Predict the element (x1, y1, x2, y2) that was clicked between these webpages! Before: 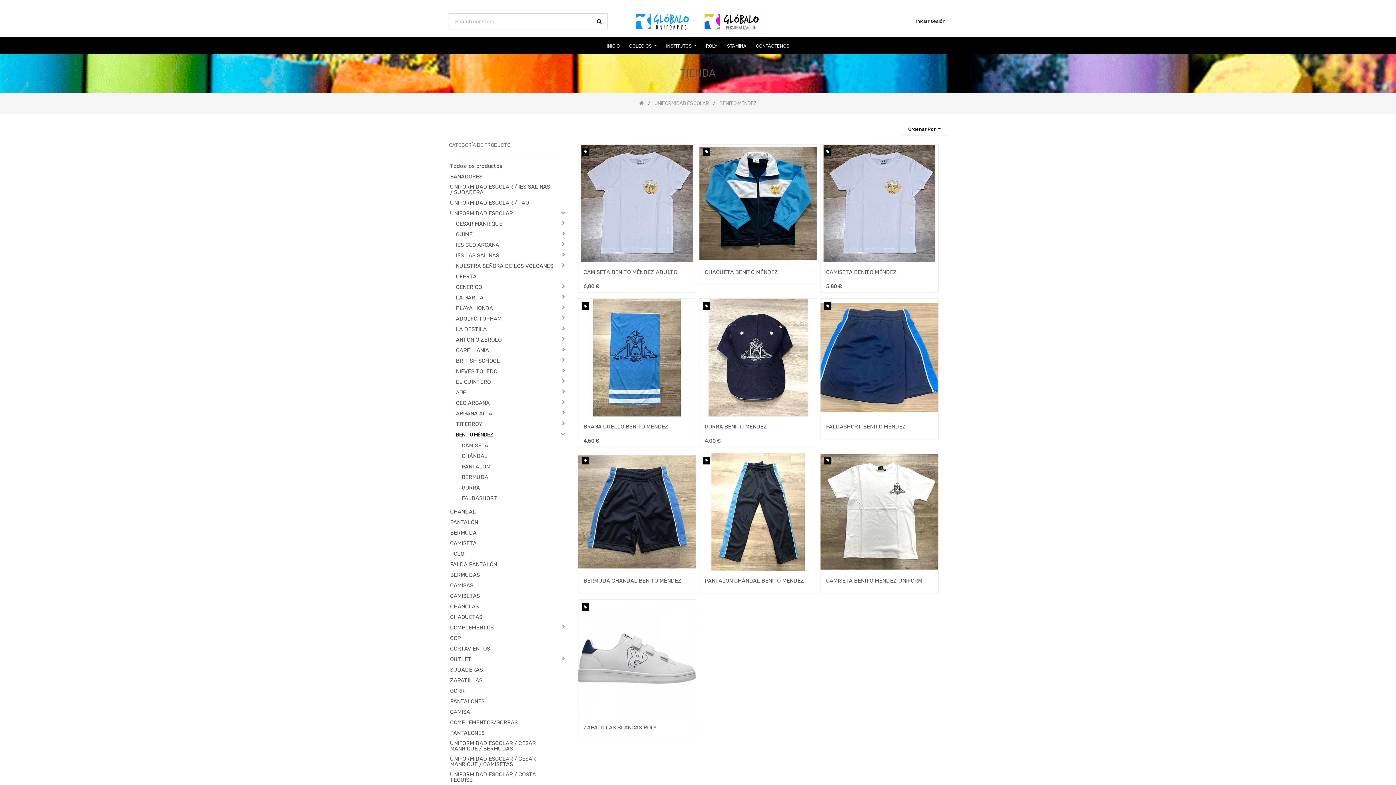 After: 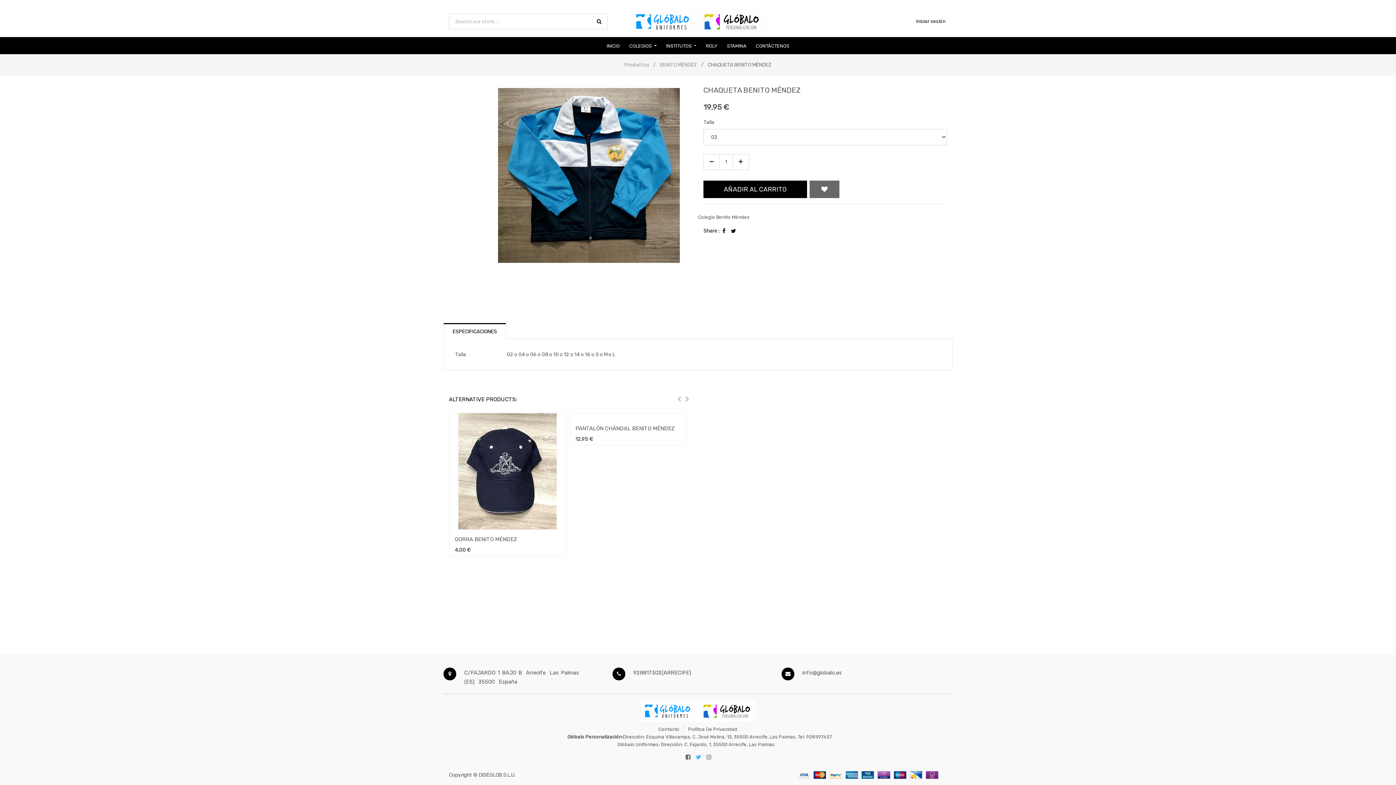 Action: bbox: (704, 268, 806, 276) label: CHAQUETA BENITO MÉNDEZ